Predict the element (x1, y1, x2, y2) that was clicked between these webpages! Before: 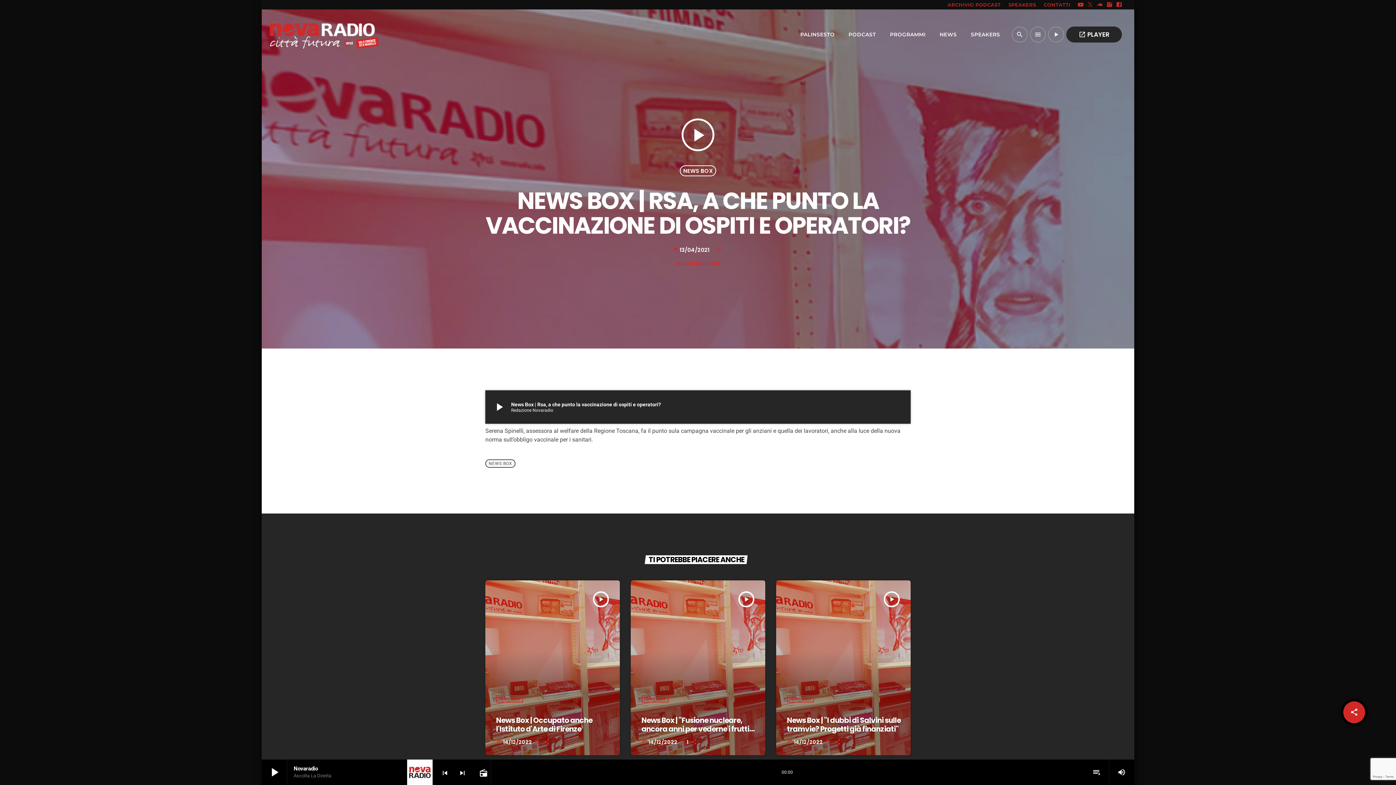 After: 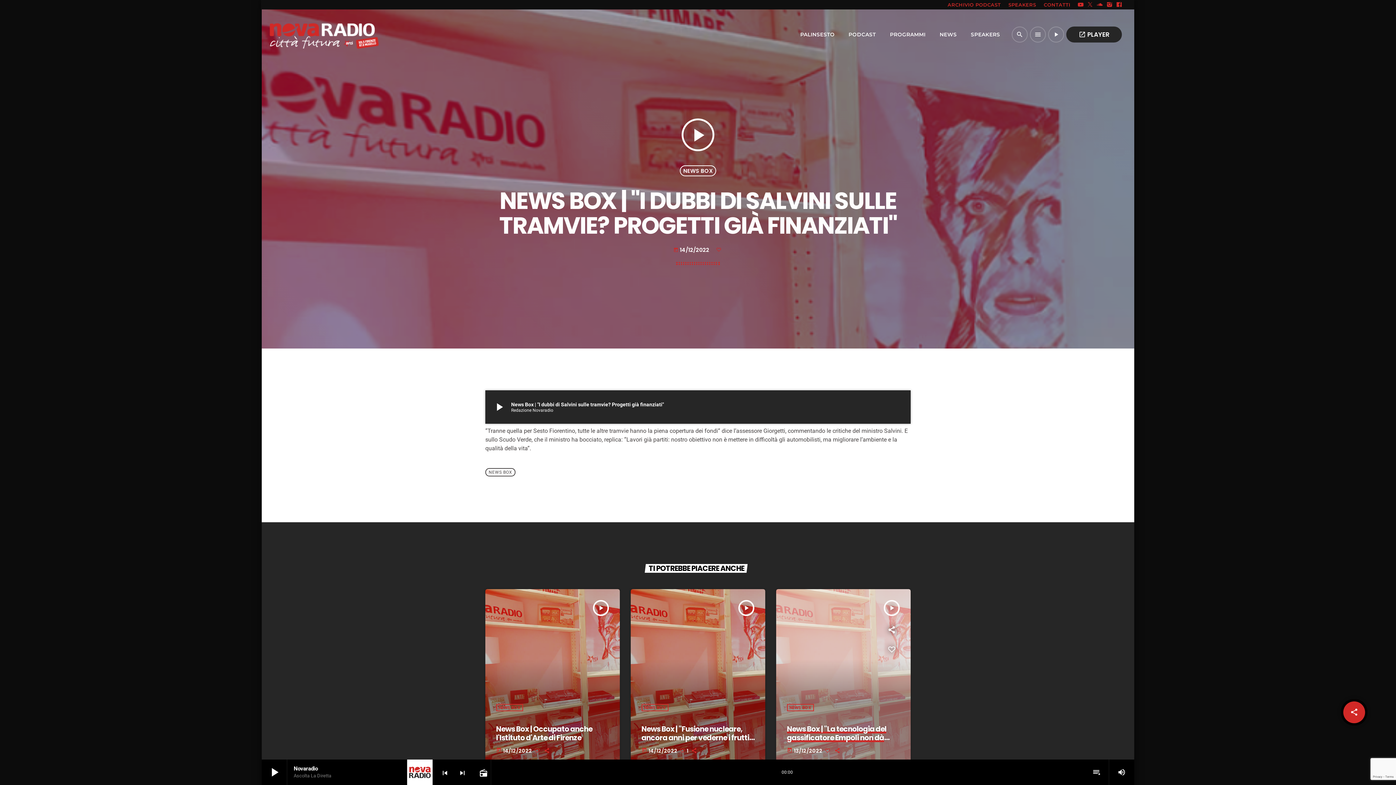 Action: bbox: (787, 715, 901, 734) label: News Box | "I dubbi di Salvini sulle tramvie? Progetti già finanziati"